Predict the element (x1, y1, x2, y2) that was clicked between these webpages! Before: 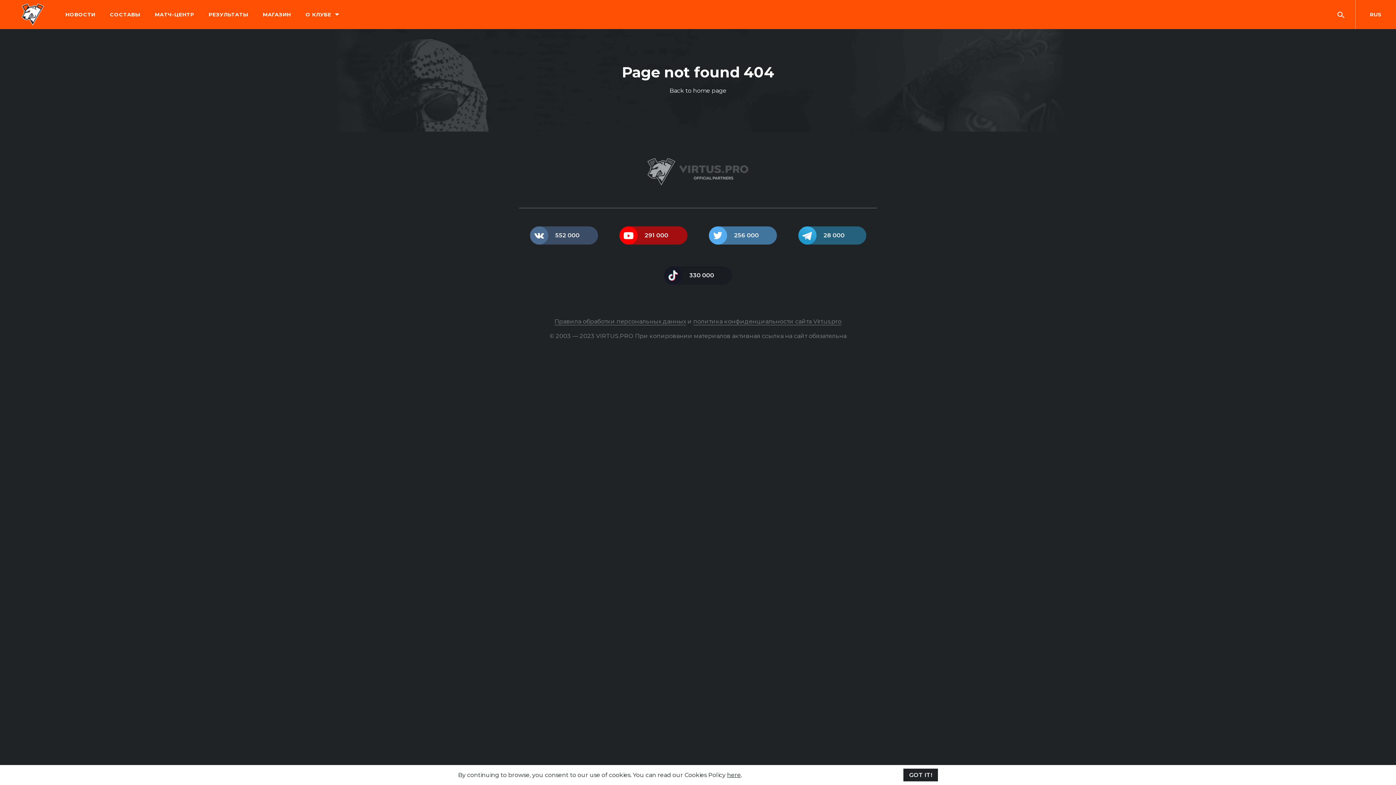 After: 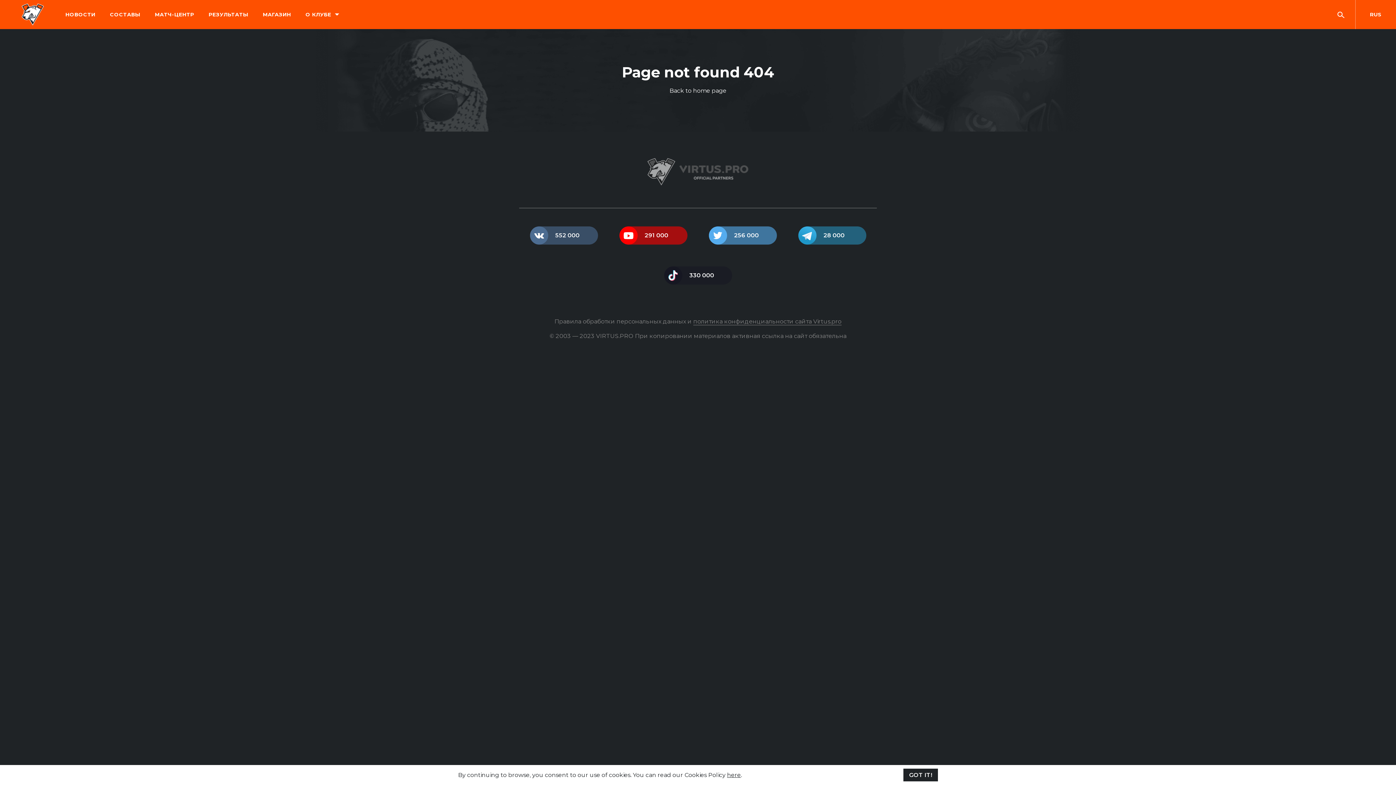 Action: bbox: (554, 318, 686, 325) label: Правила обработки персональных данных